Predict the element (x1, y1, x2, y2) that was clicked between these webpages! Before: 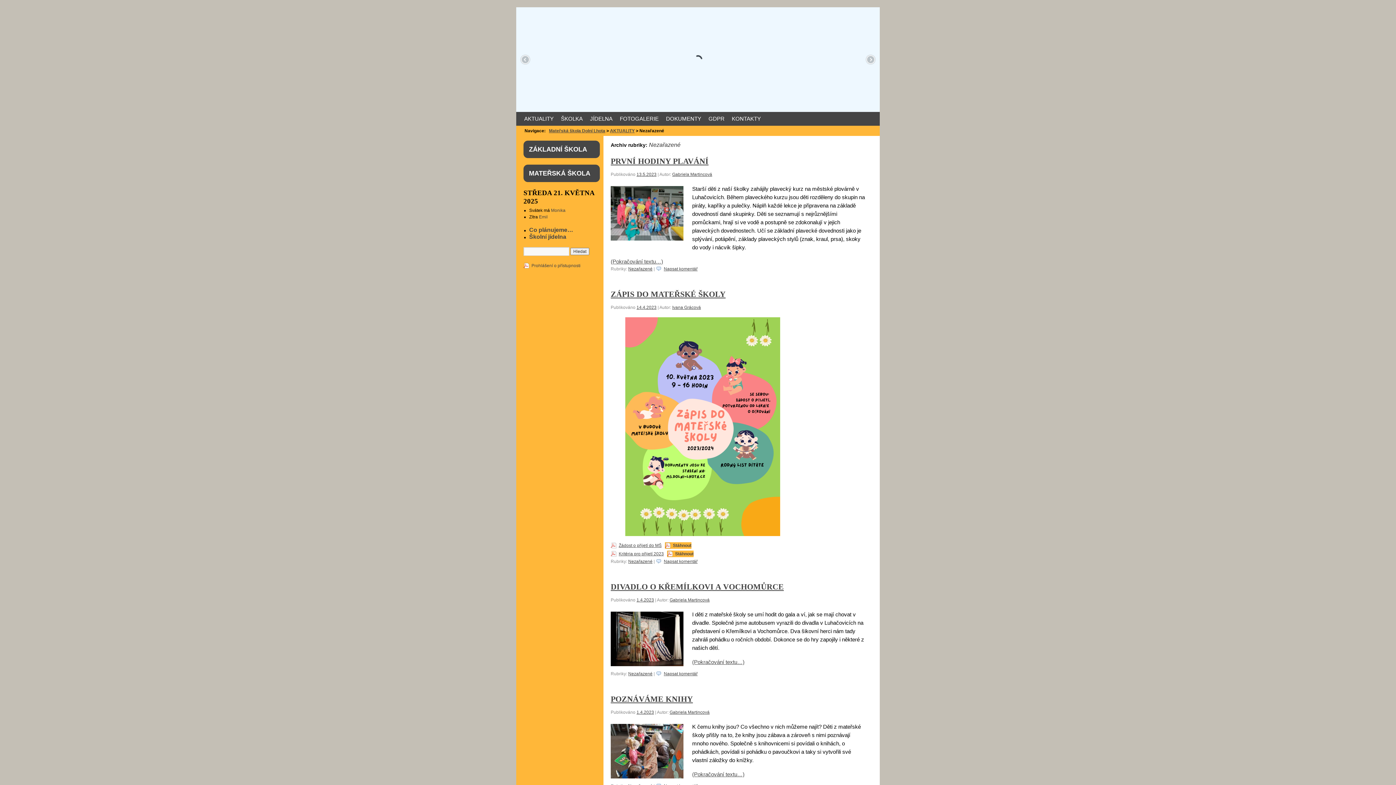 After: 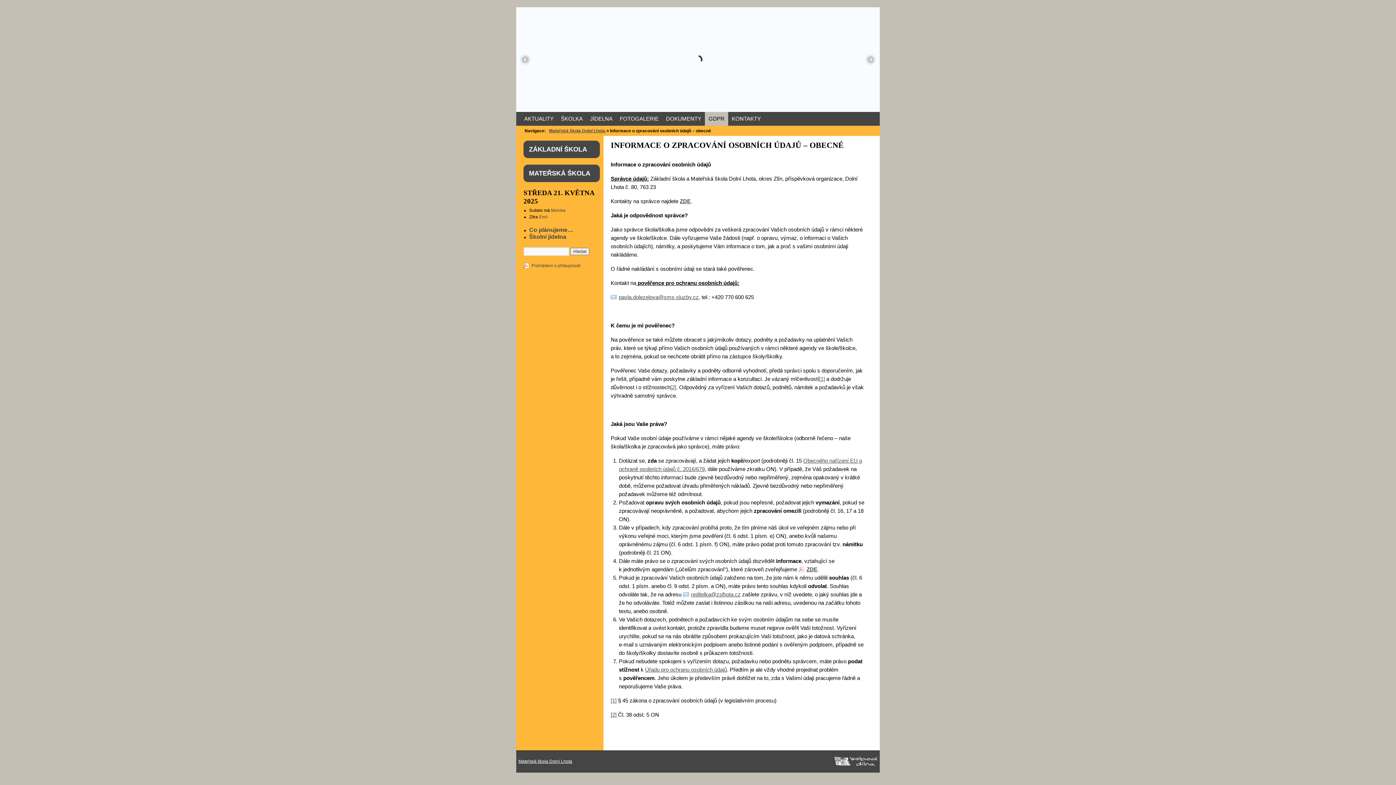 Action: bbox: (705, 112, 728, 125) label: GDPR